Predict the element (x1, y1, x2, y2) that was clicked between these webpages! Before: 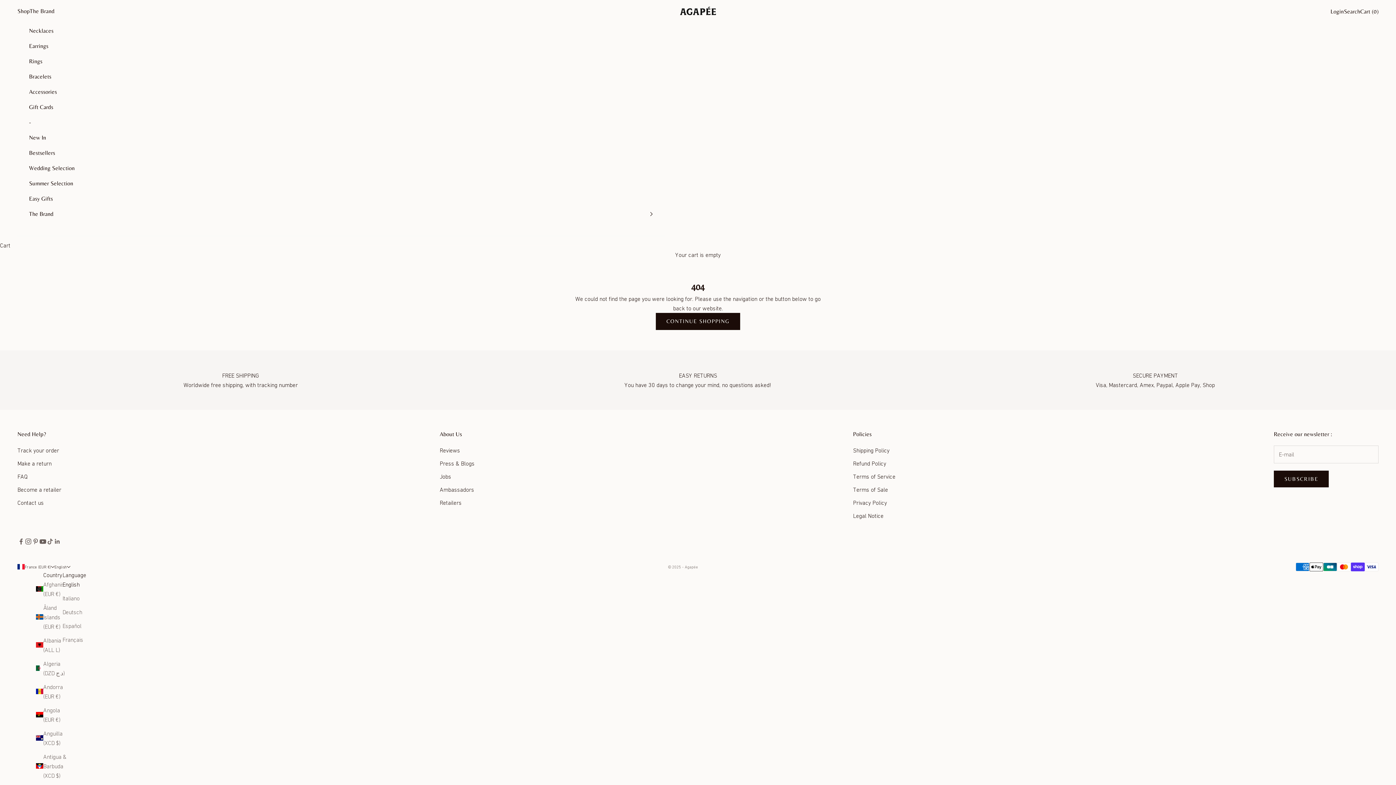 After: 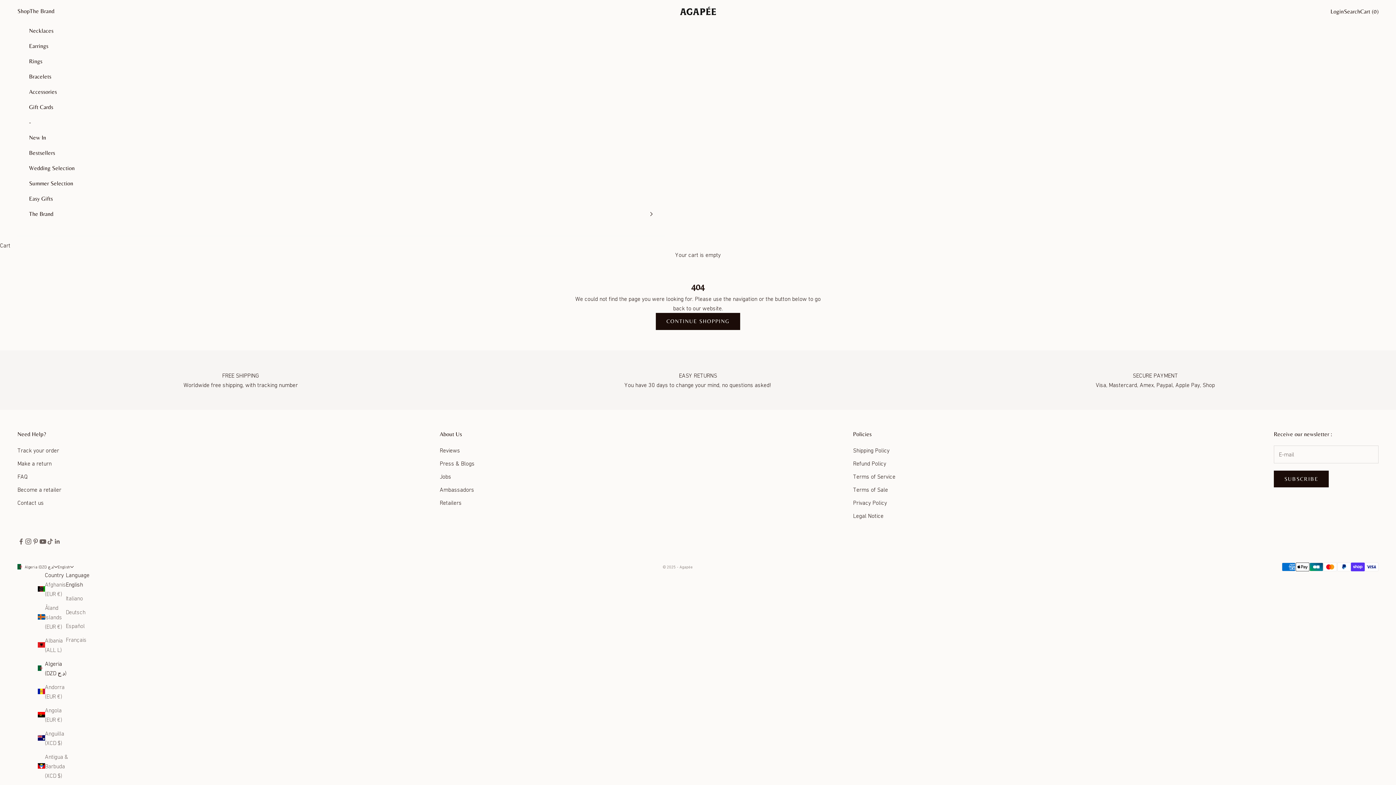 Action: label: Algeria (DZD د.ج) bbox: (36, 659, 69, 678)